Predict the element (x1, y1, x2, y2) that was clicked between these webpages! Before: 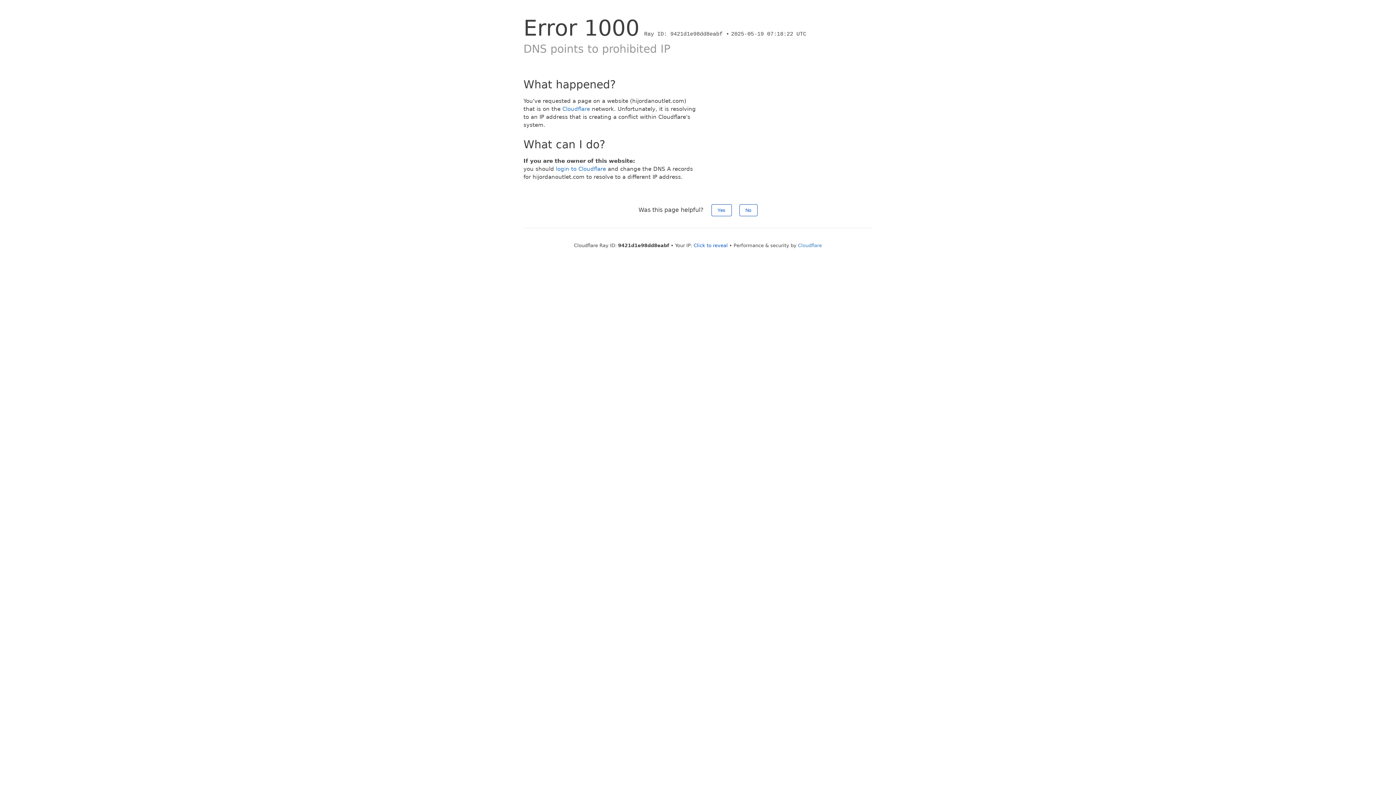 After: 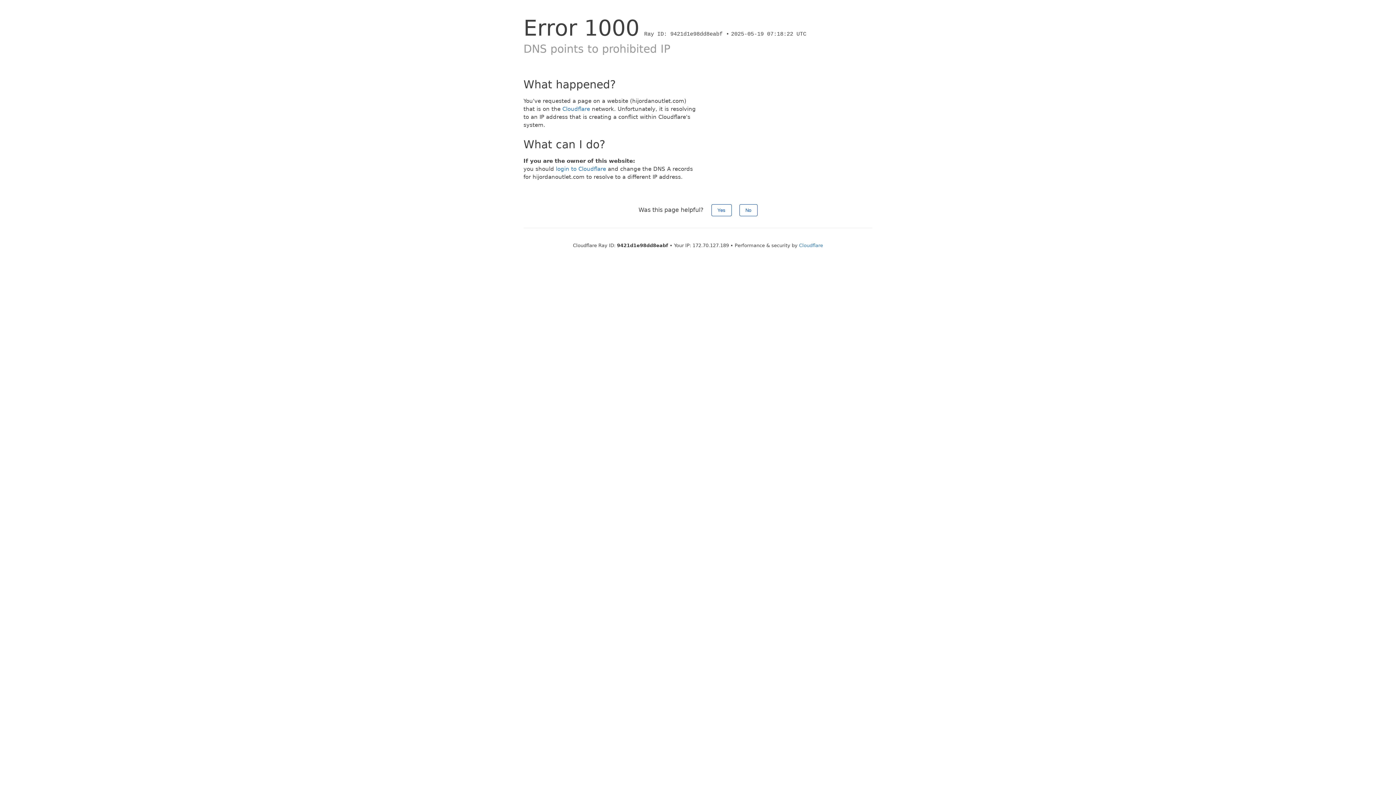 Action: label: Click to reveal bbox: (693, 242, 728, 248)